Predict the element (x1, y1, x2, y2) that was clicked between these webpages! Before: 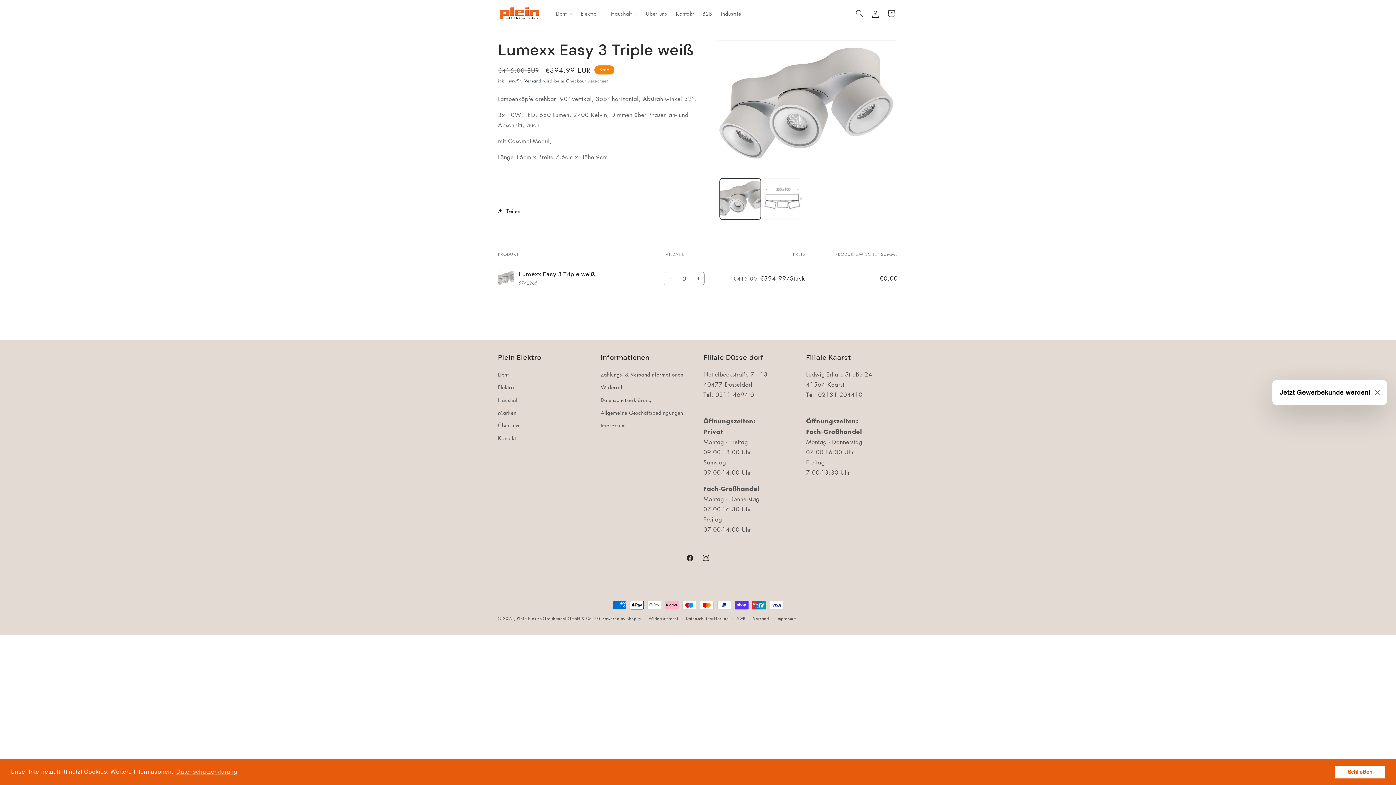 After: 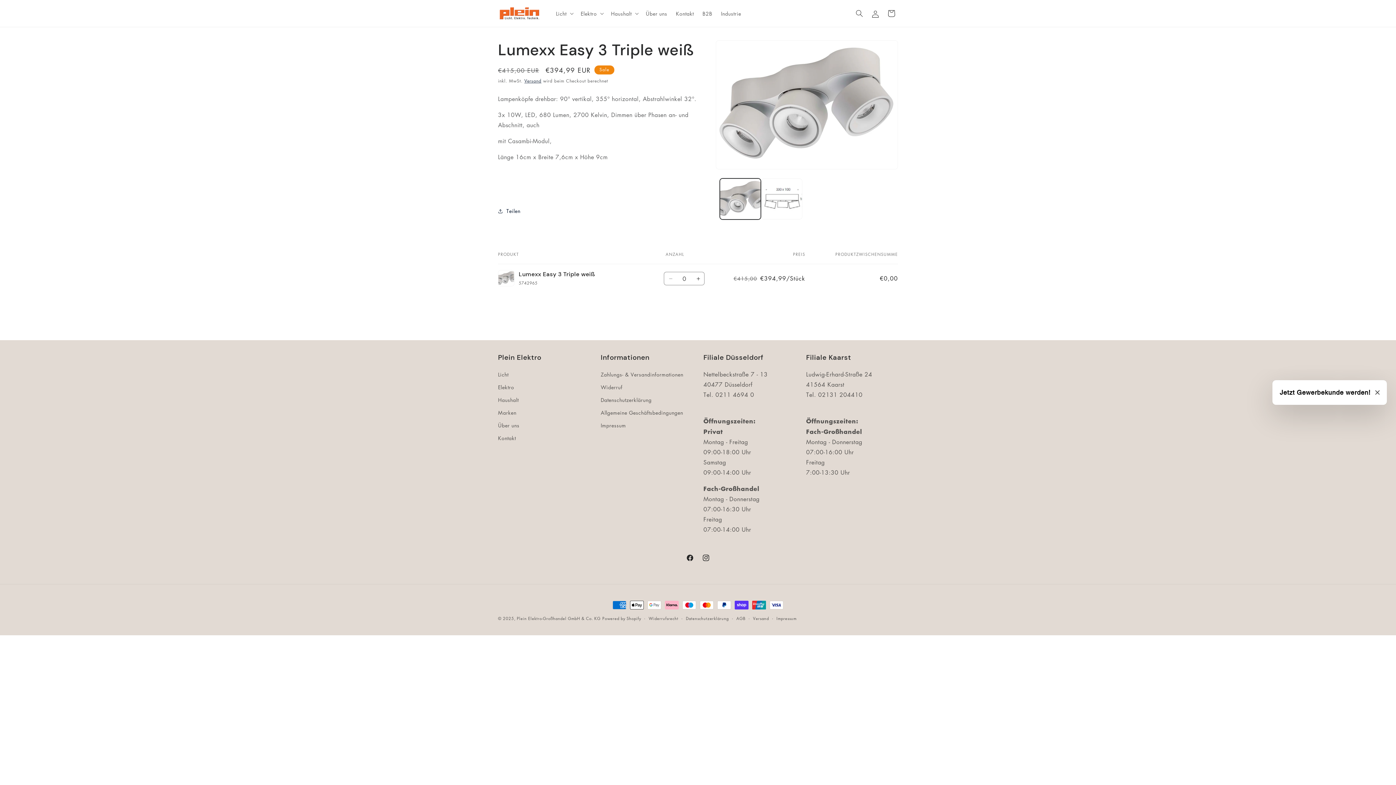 Action: label: dismiss cookie message bbox: (1334, 765, 1385, 779)